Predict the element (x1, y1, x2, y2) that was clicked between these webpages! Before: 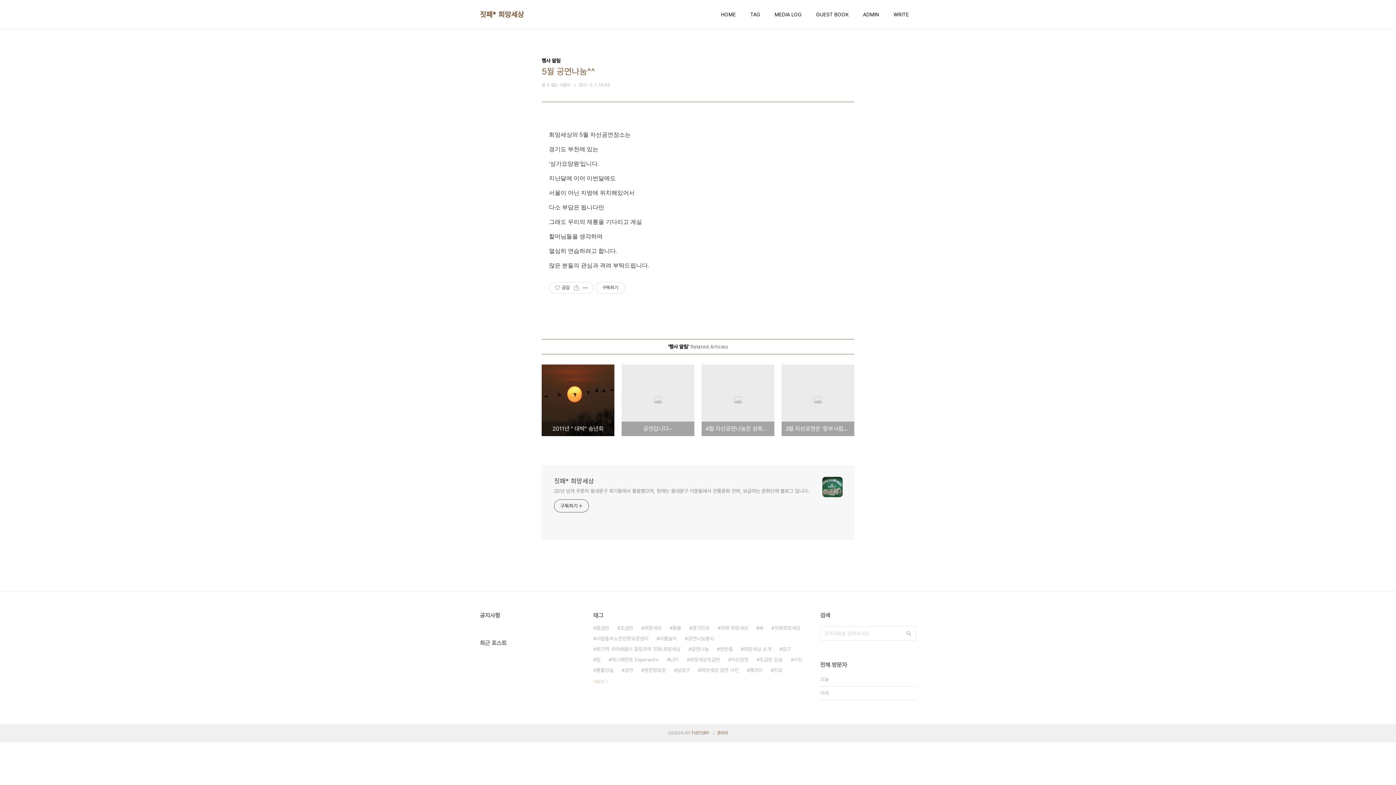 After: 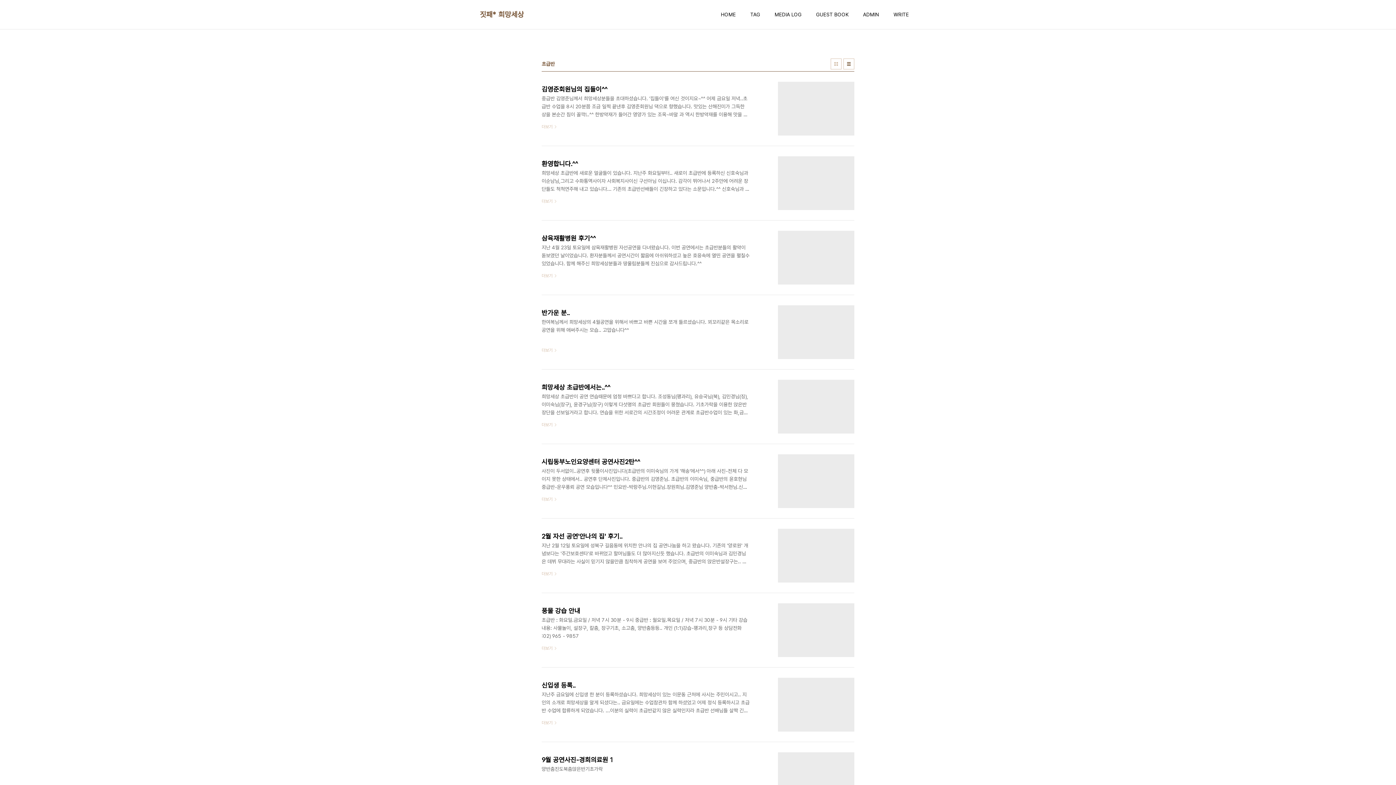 Action: label: 초급반 bbox: (617, 623, 633, 633)